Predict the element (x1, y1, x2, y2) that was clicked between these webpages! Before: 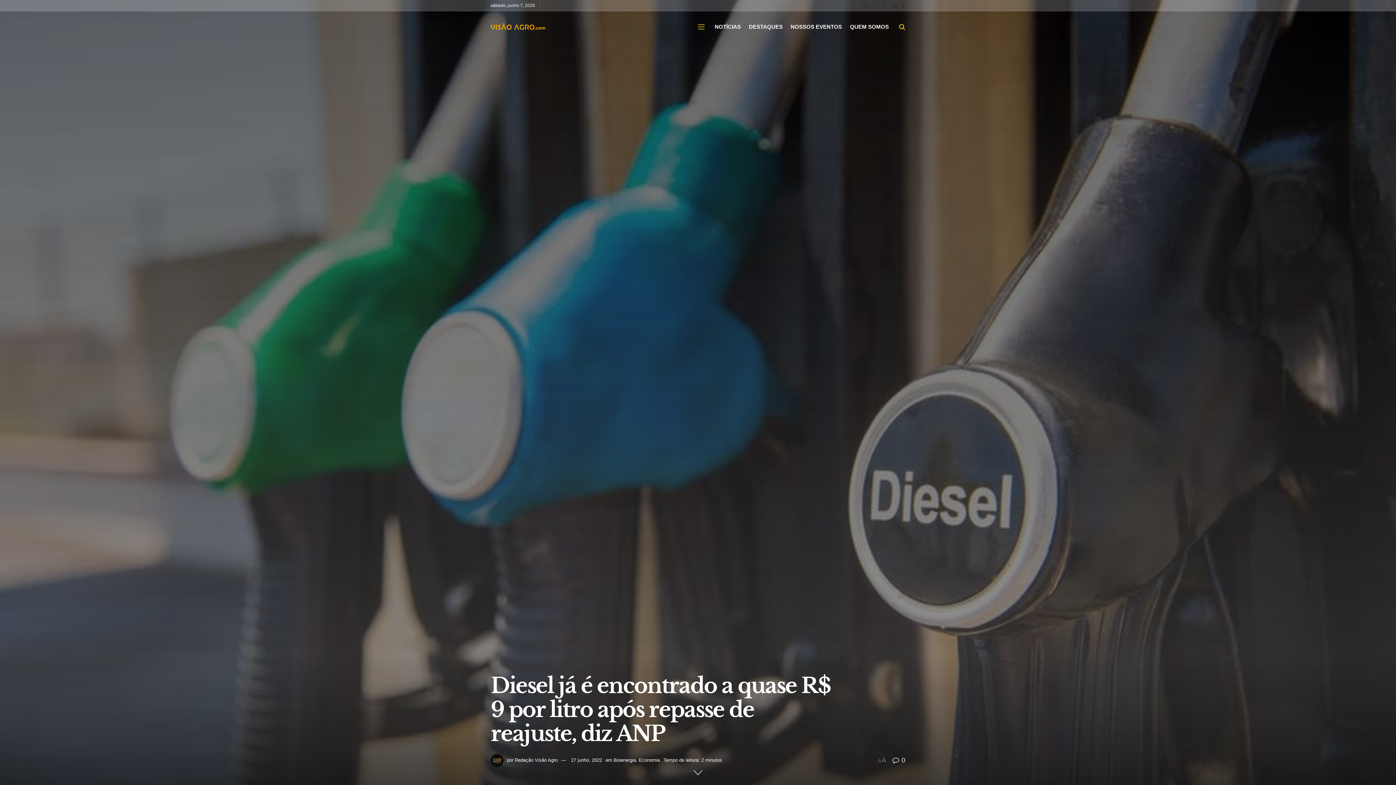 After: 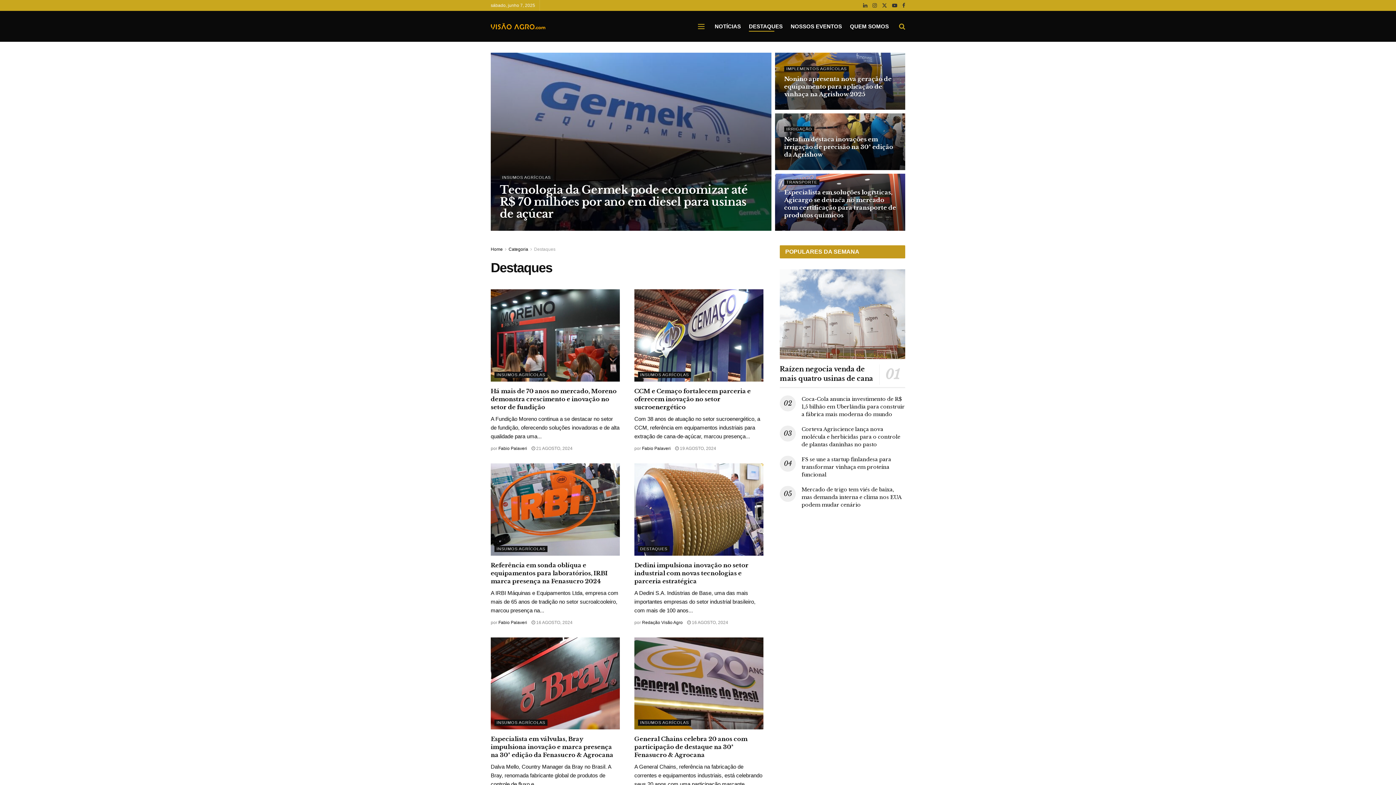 Action: bbox: (749, 21, 782, 31) label: DESTAQUES